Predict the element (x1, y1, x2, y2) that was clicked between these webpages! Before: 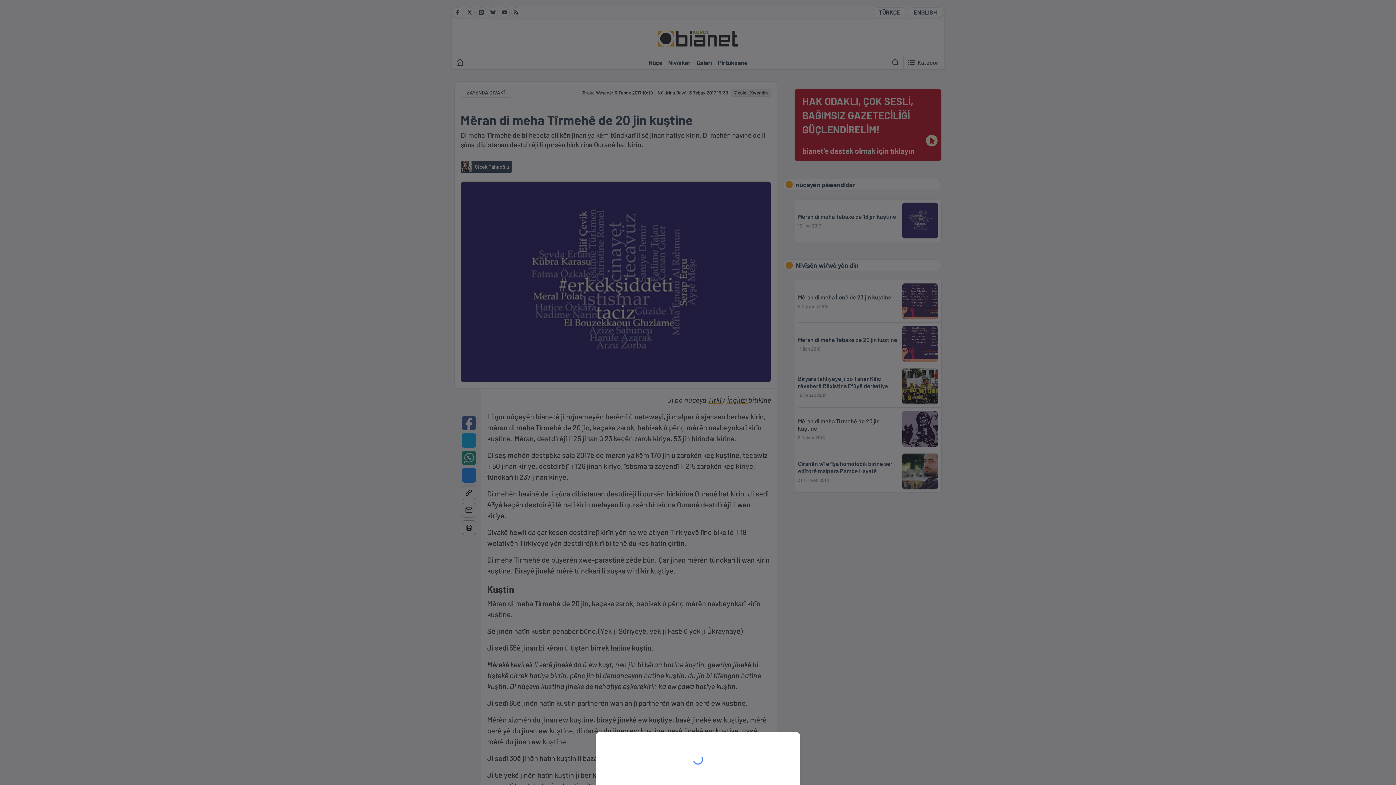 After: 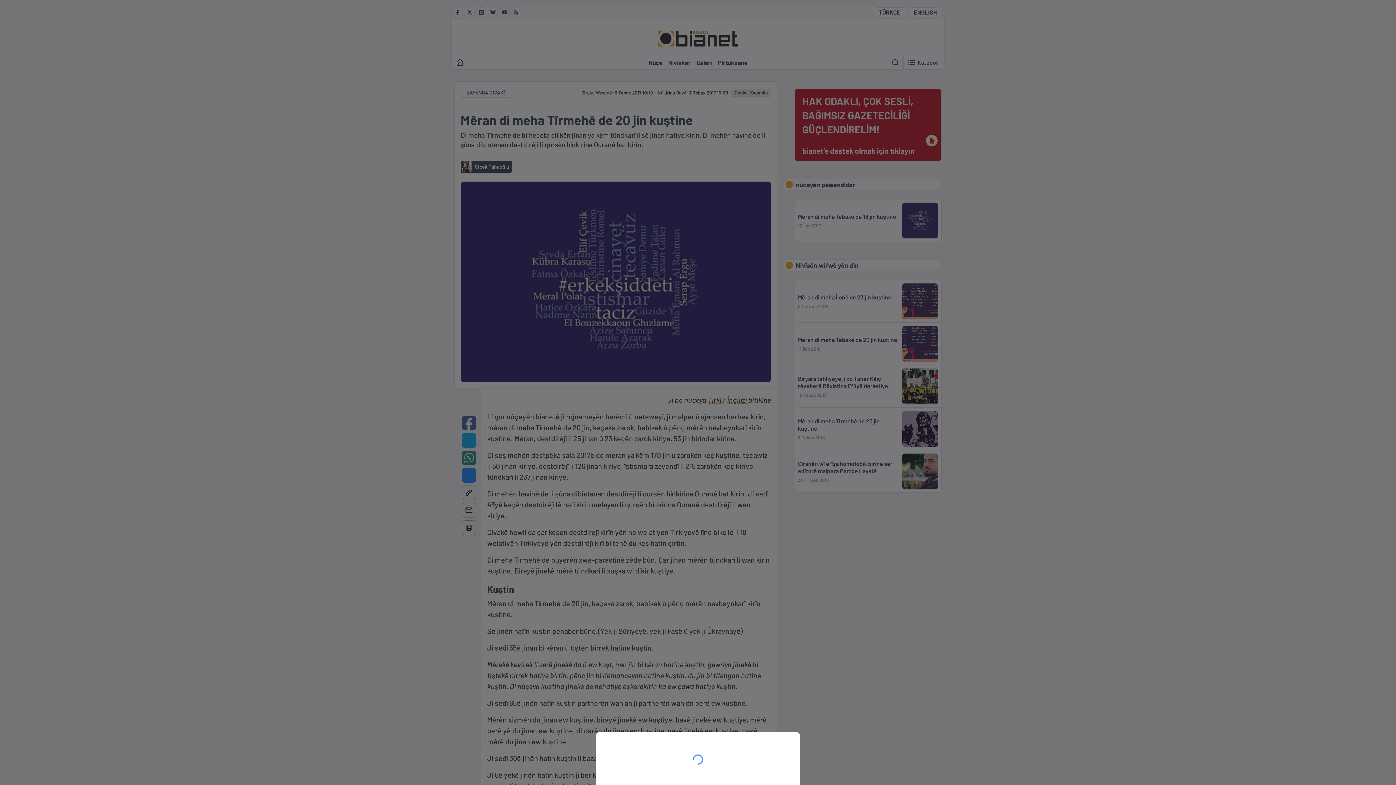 Action: bbox: (0, 0, 1396, 785)